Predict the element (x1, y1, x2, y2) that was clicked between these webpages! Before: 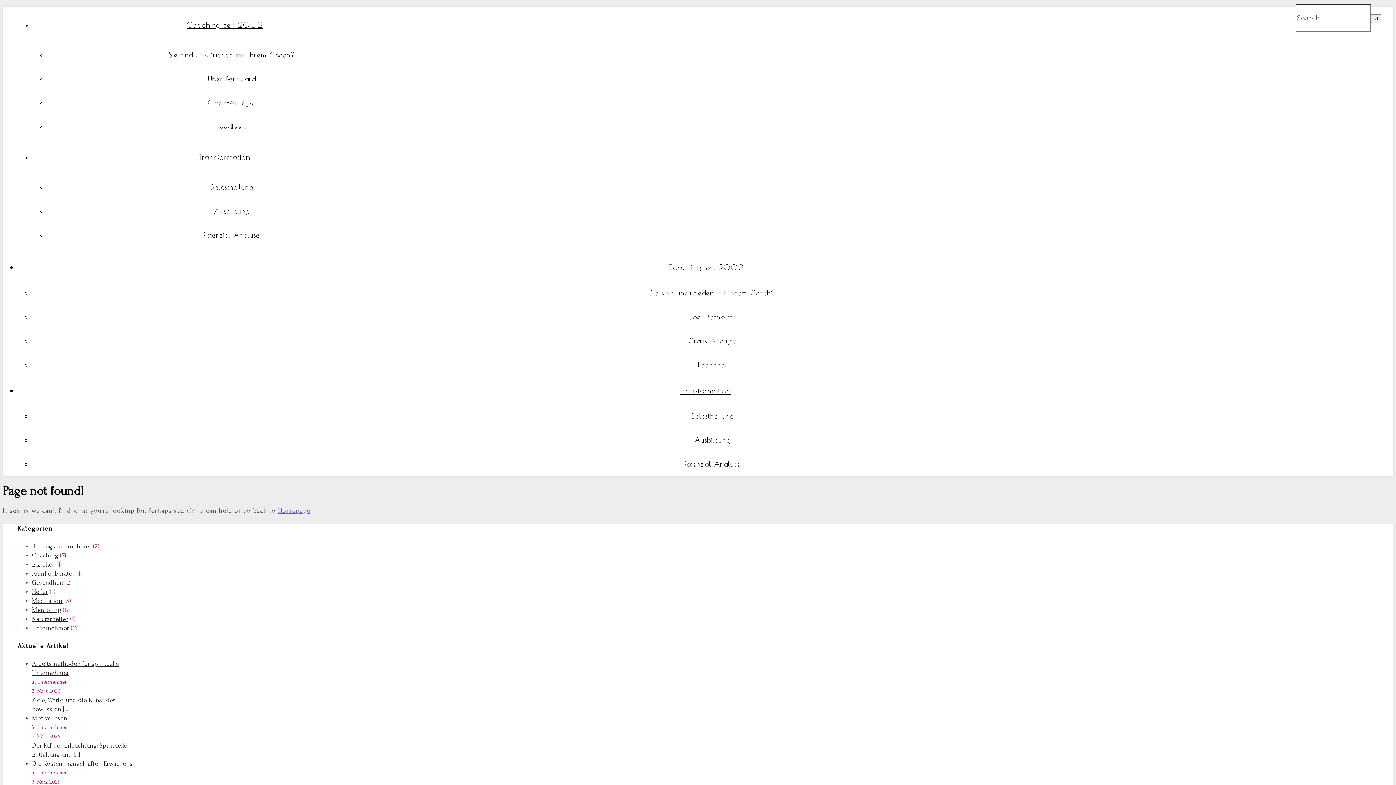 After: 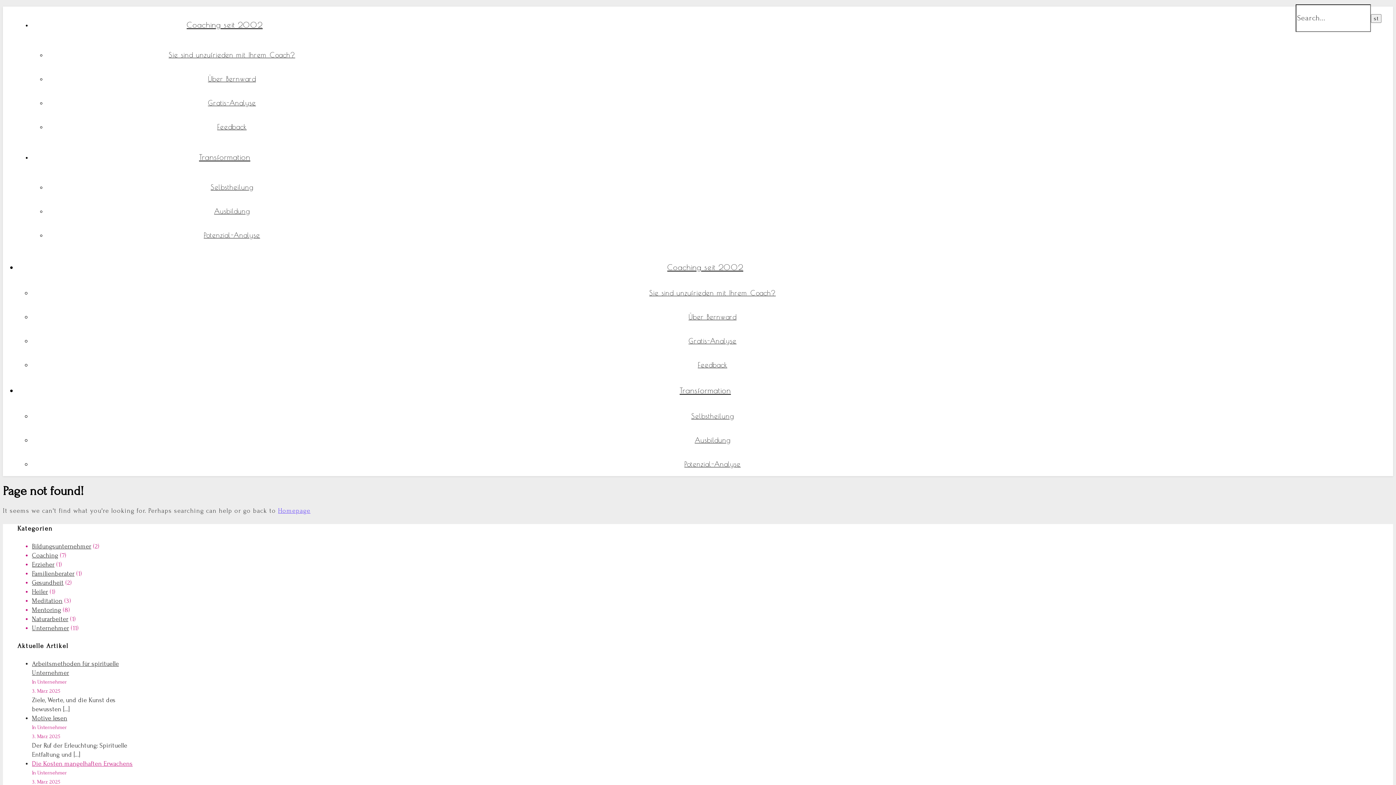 Action: label: Die Kosten mangelhaften Erwachens bbox: (32, 760, 132, 767)